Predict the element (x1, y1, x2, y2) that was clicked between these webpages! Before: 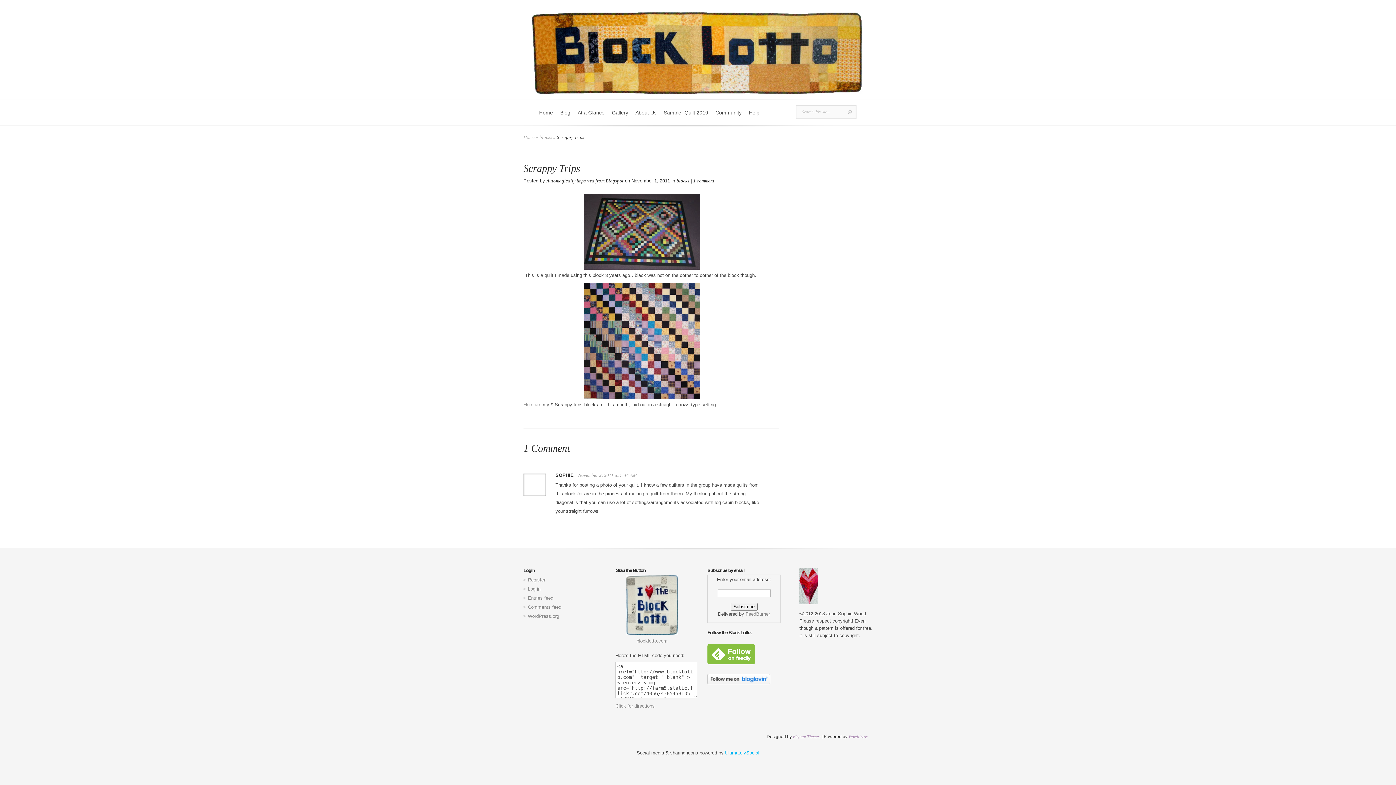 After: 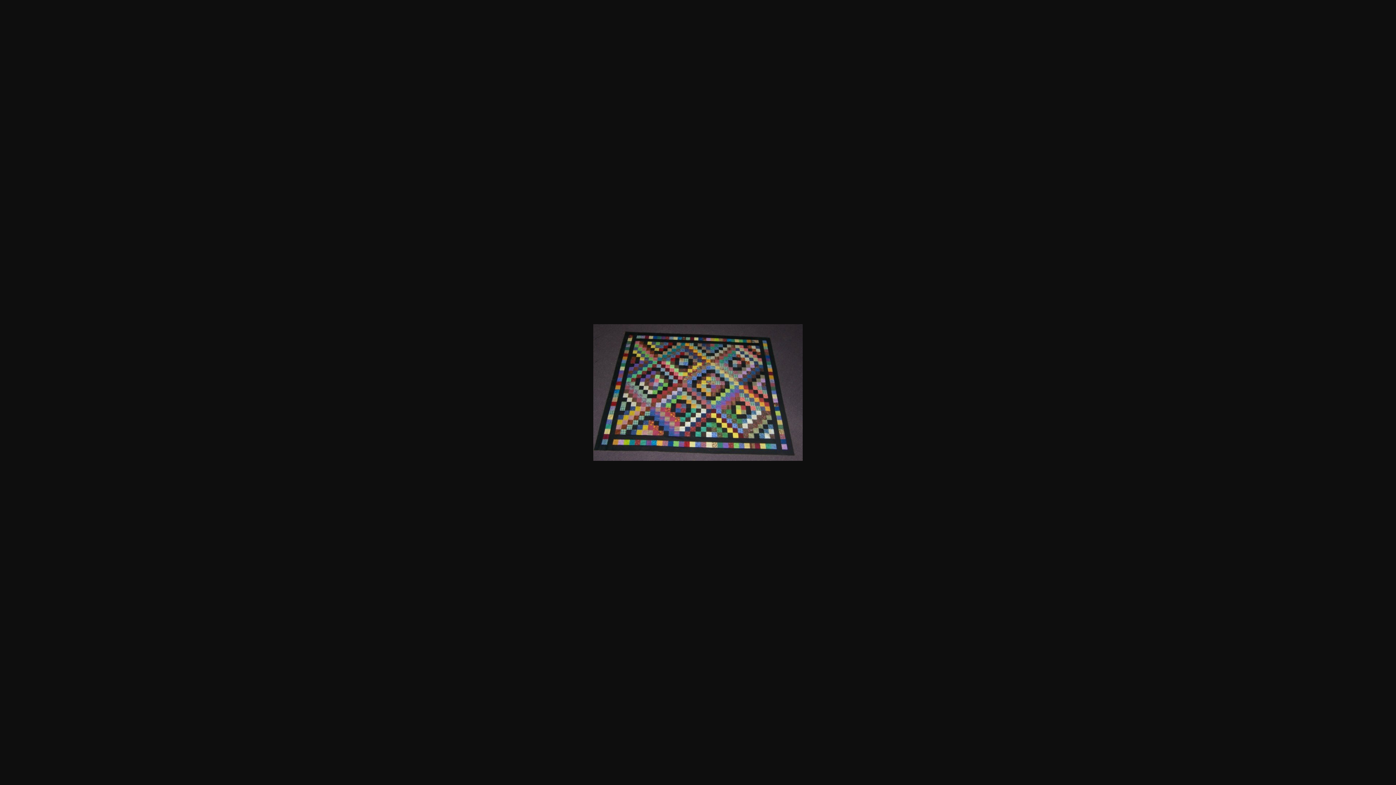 Action: bbox: (584, 265, 700, 270)